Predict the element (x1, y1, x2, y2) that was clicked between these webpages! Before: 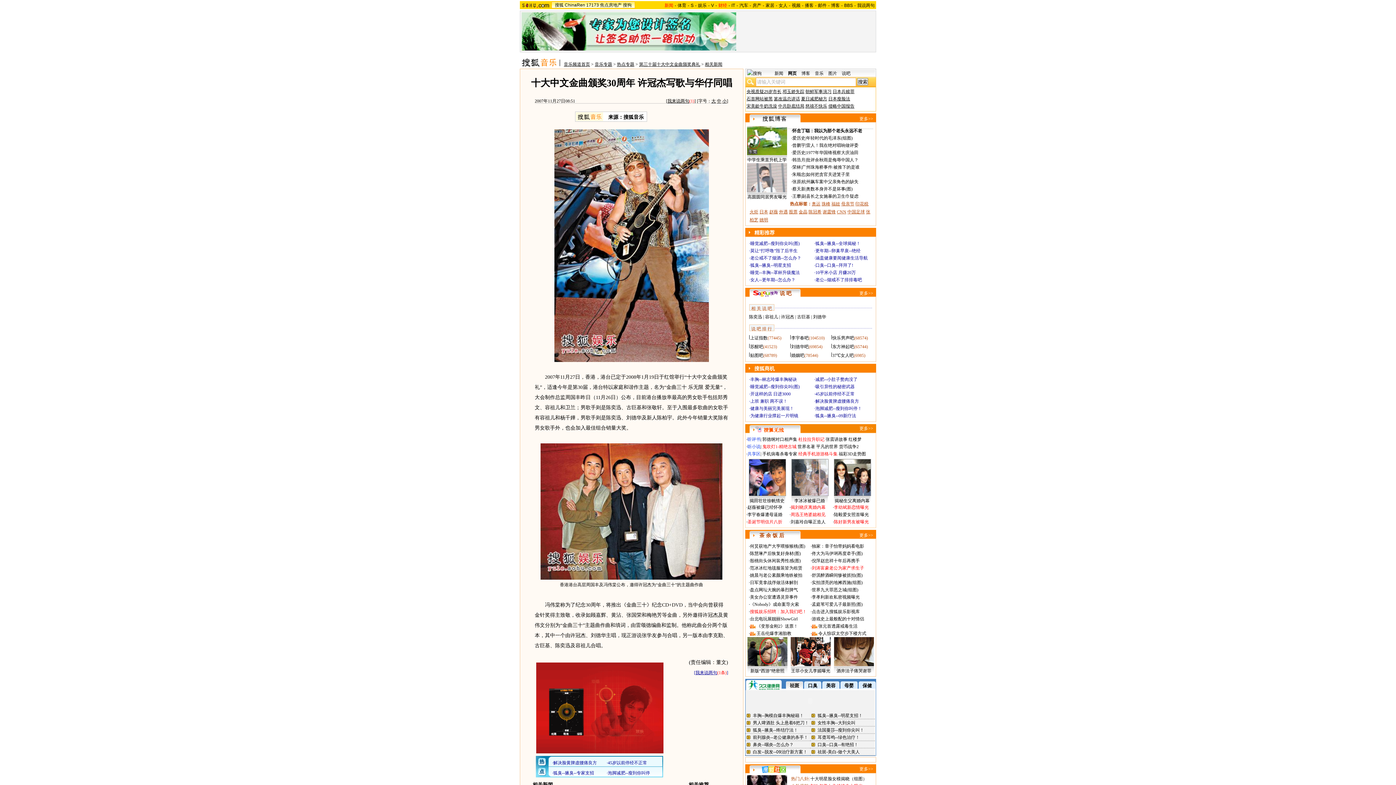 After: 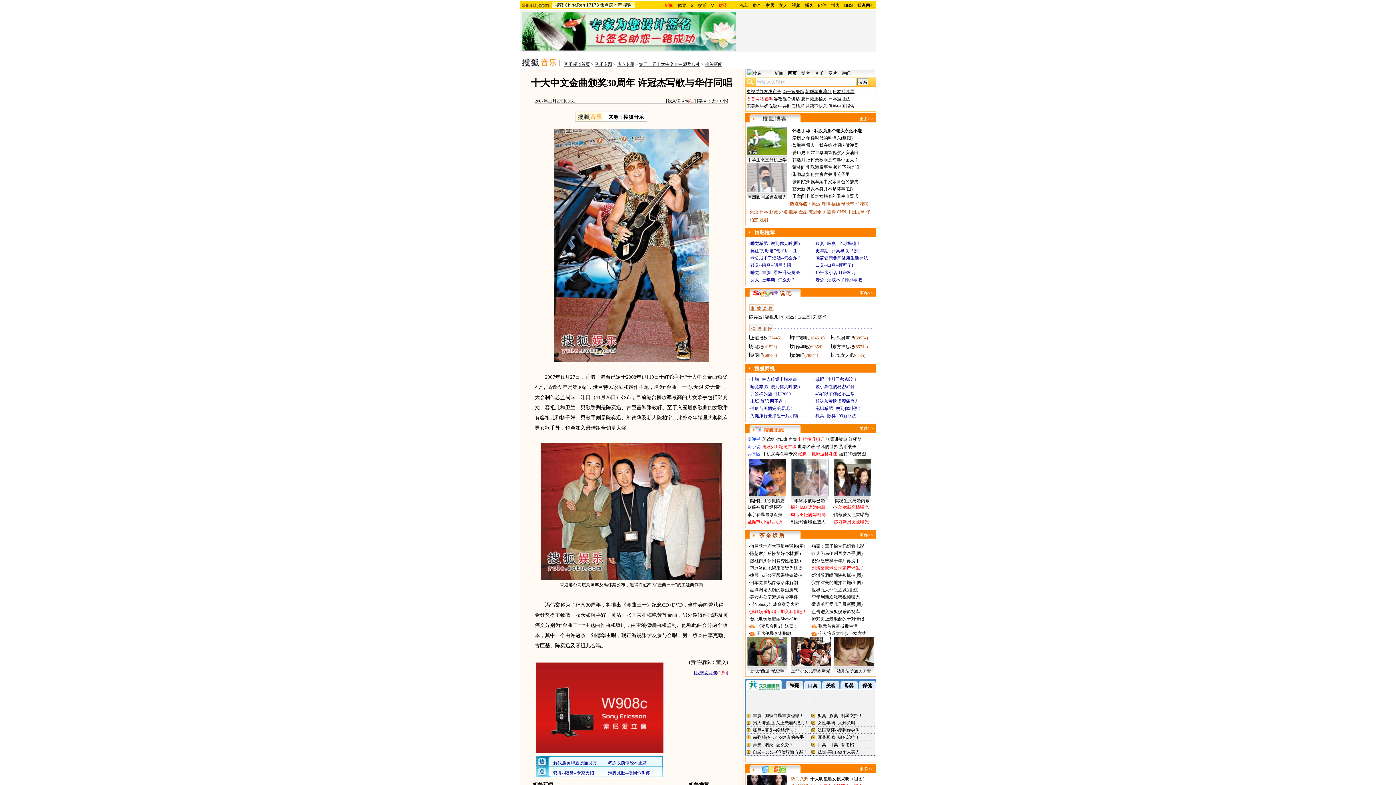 Action: bbox: (746, 96, 772, 101) label: 石首网站被黑